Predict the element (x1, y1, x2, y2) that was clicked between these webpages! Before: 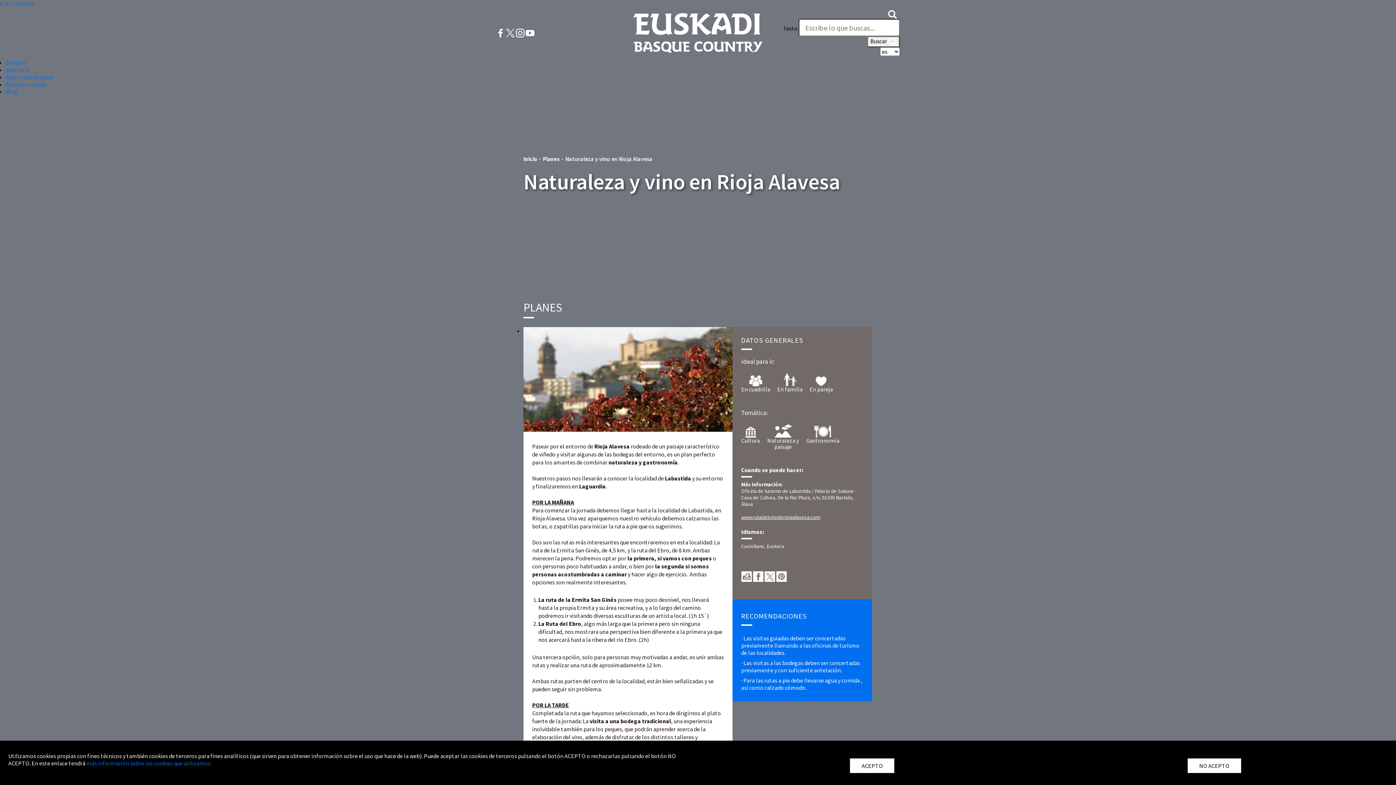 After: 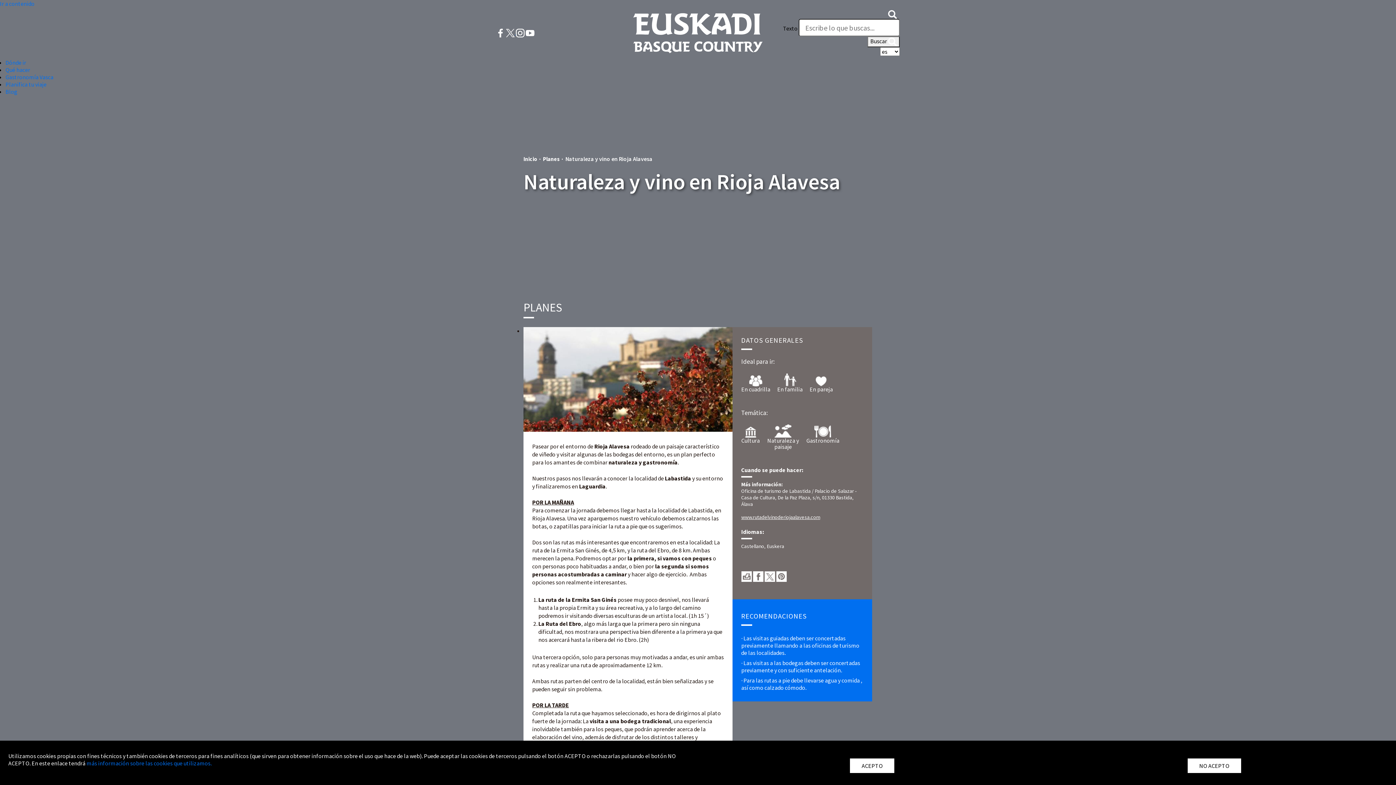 Action: label:   bbox: (506, 28, 516, 36)